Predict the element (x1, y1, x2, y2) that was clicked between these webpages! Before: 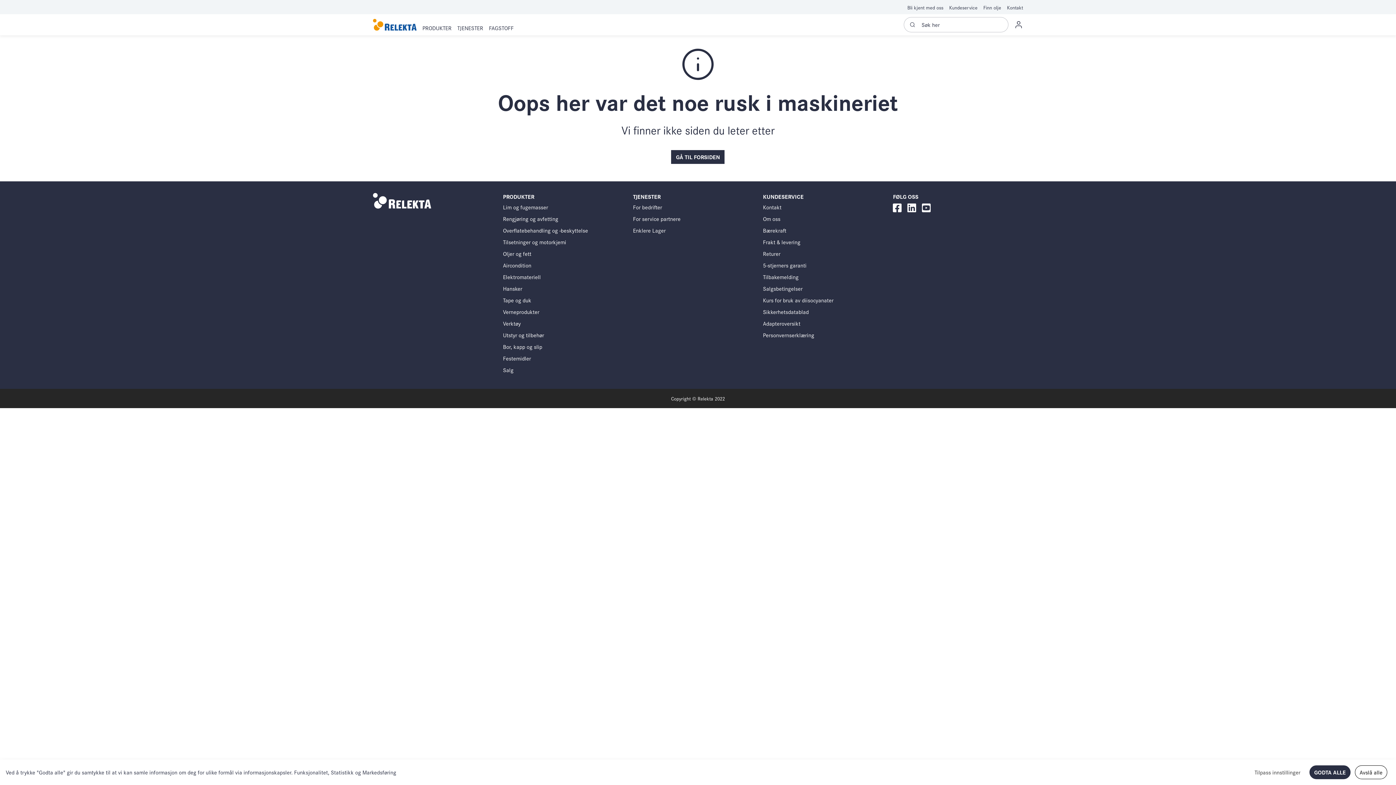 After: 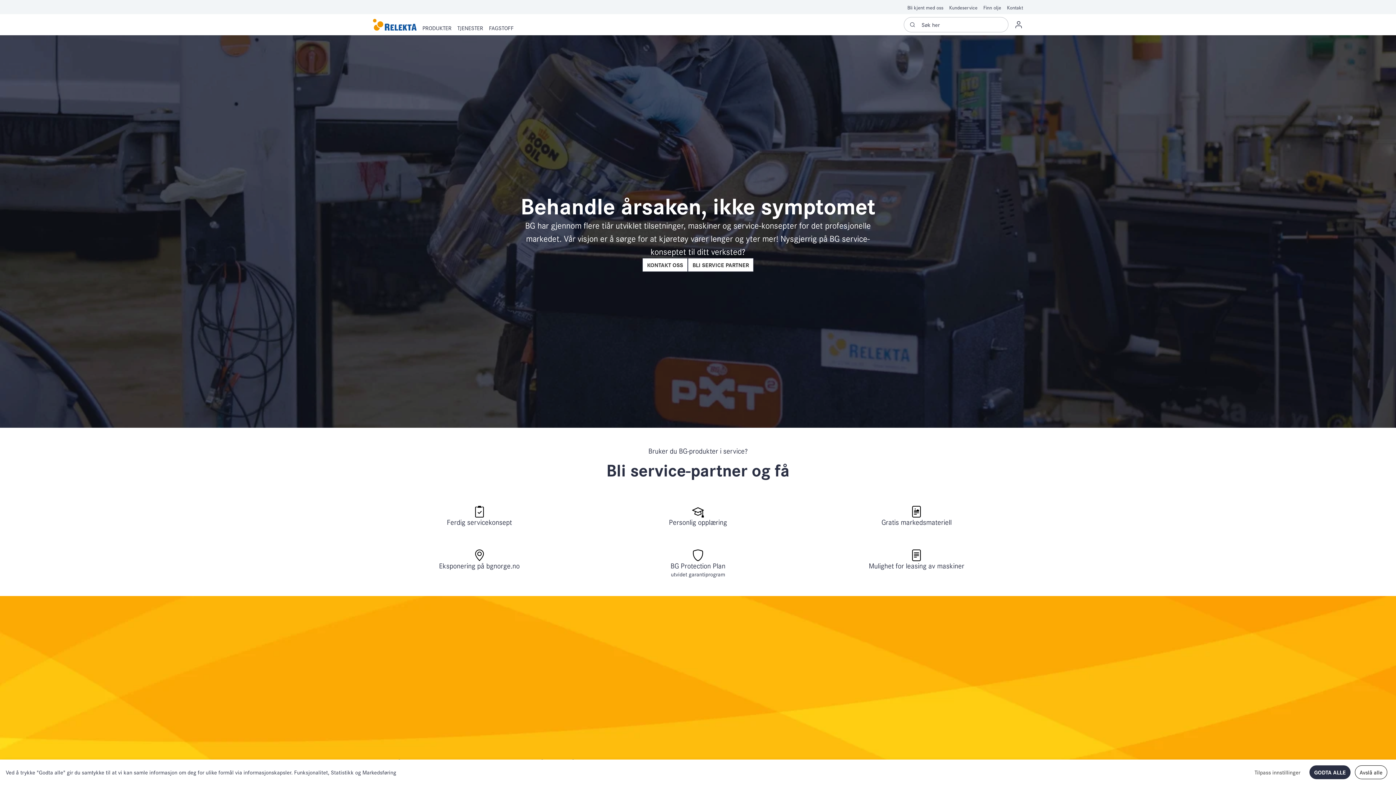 Action: label: For service partnere bbox: (630, 214, 683, 226)